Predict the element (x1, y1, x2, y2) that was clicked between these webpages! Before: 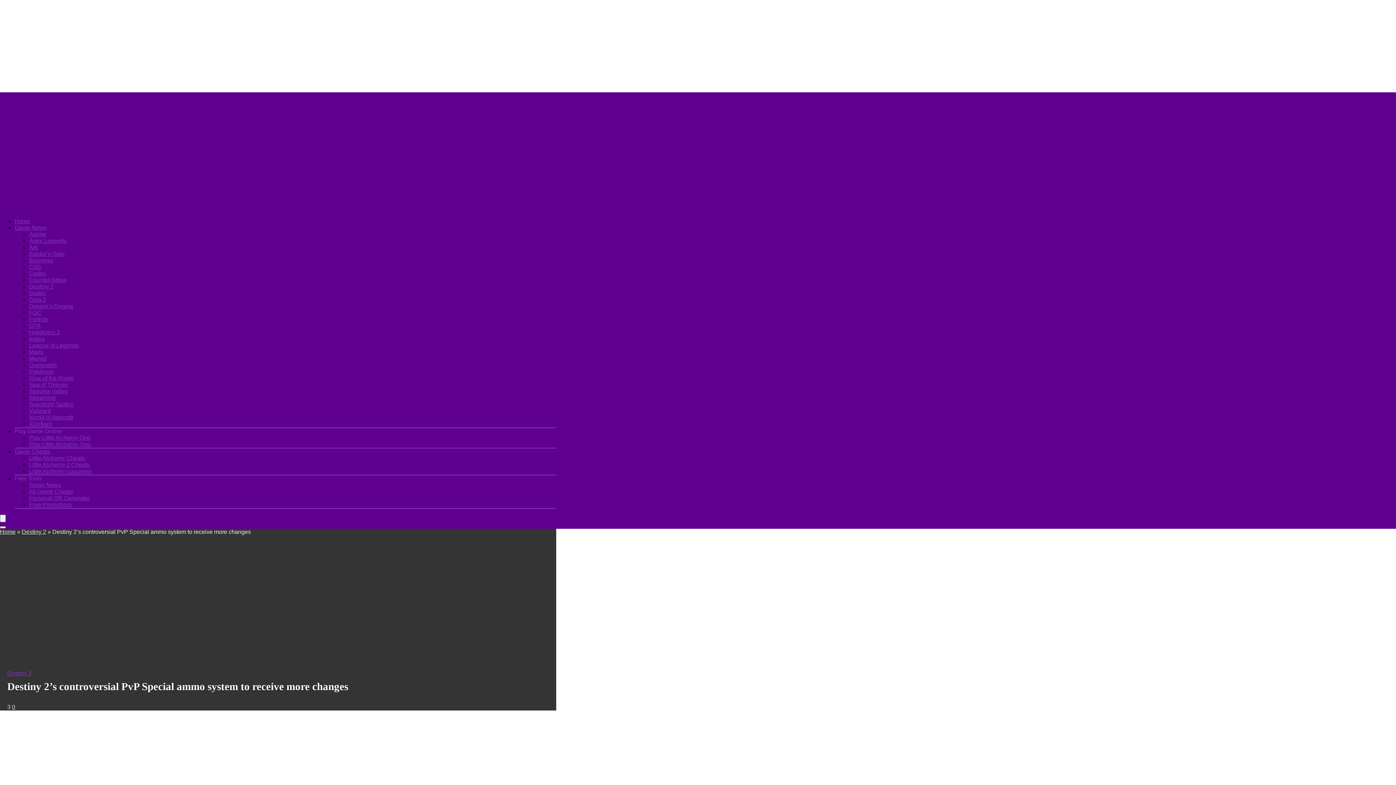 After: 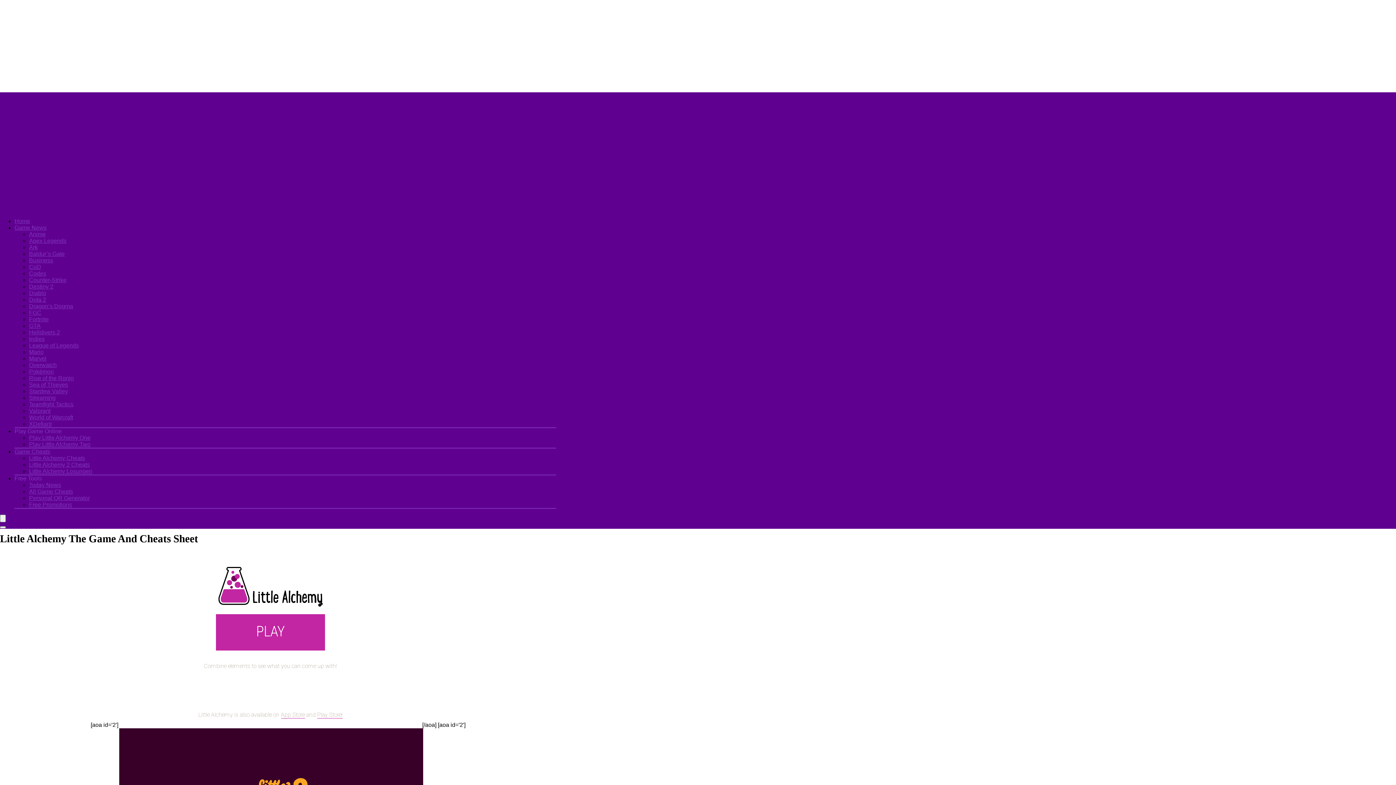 Action: label: Play Little Alchemy One bbox: (29, 434, 90, 441)